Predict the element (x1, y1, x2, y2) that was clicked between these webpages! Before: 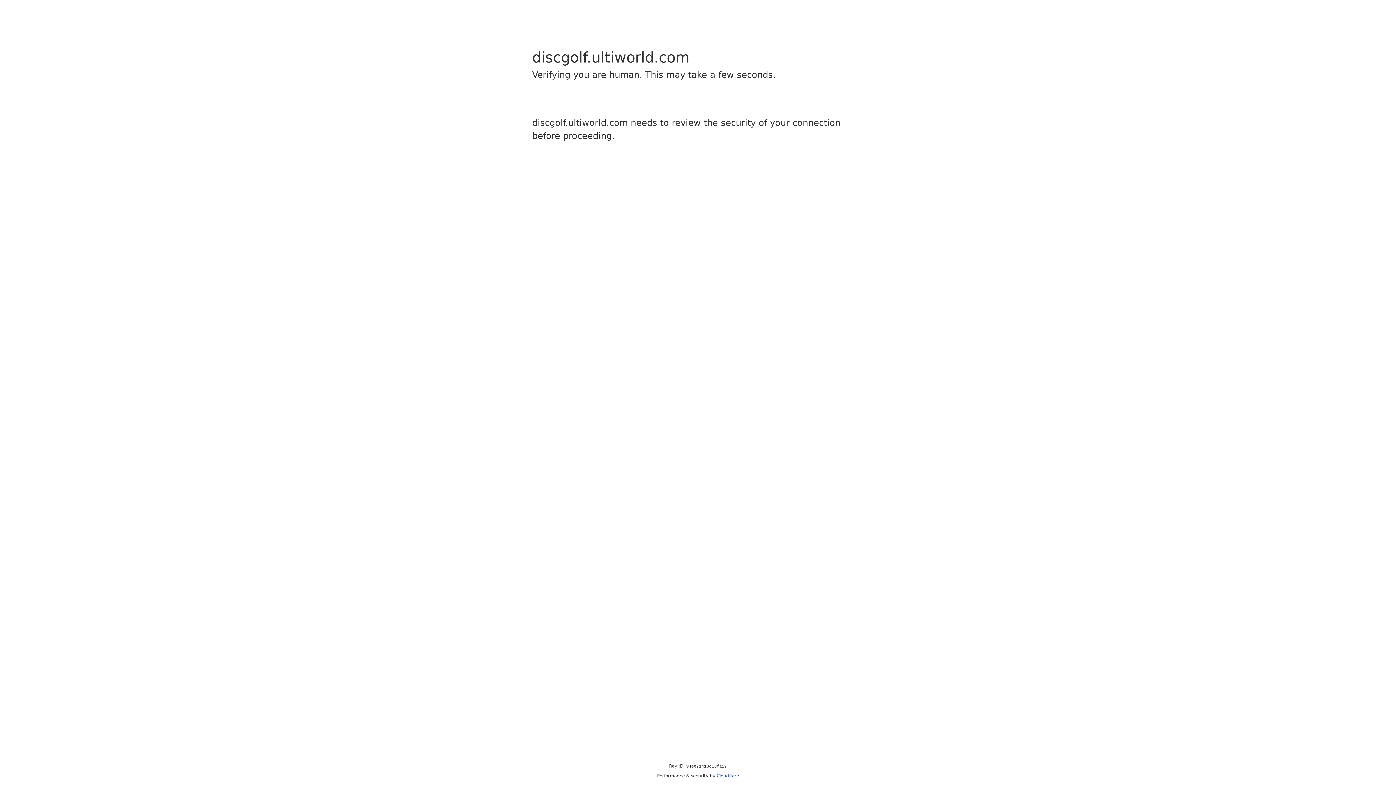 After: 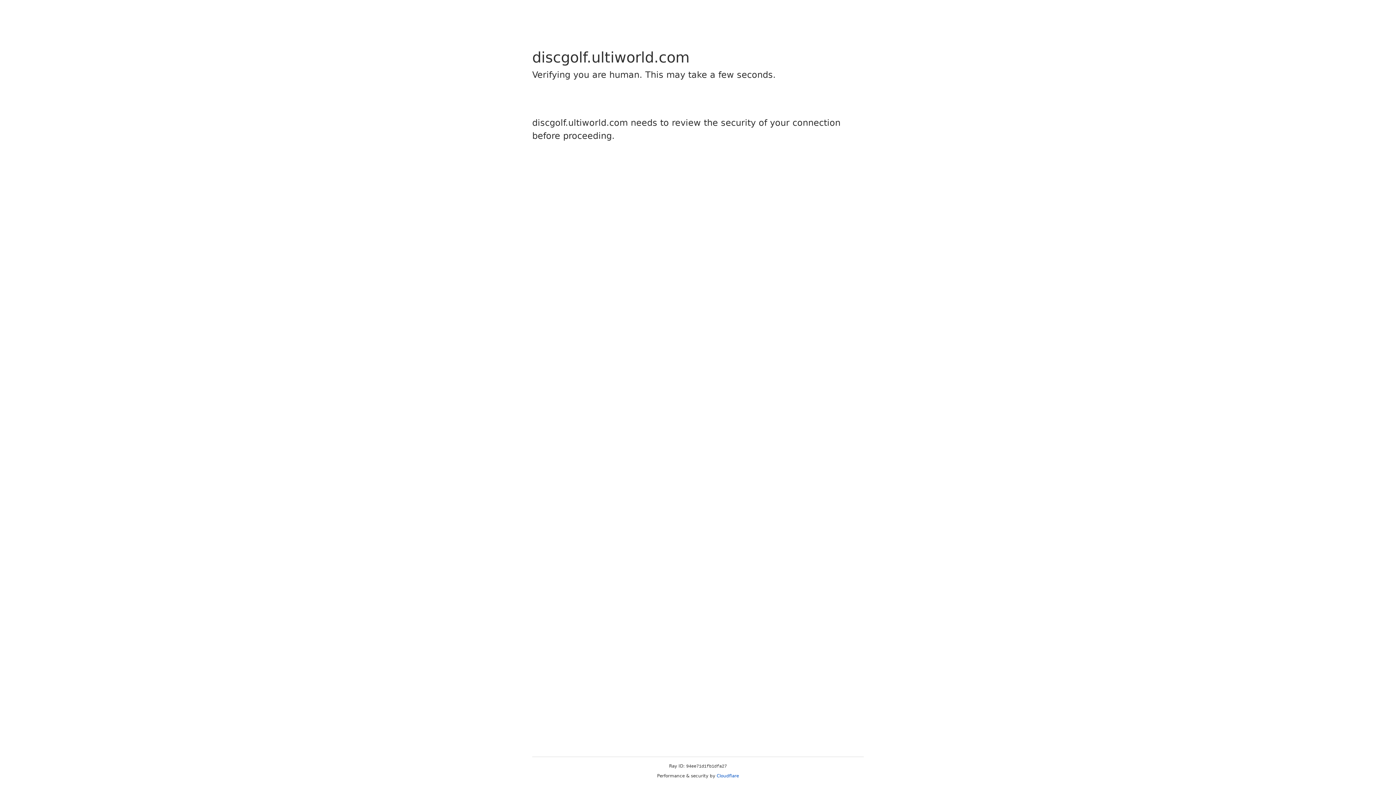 Action: label: Cloudflare bbox: (716, 773, 739, 778)